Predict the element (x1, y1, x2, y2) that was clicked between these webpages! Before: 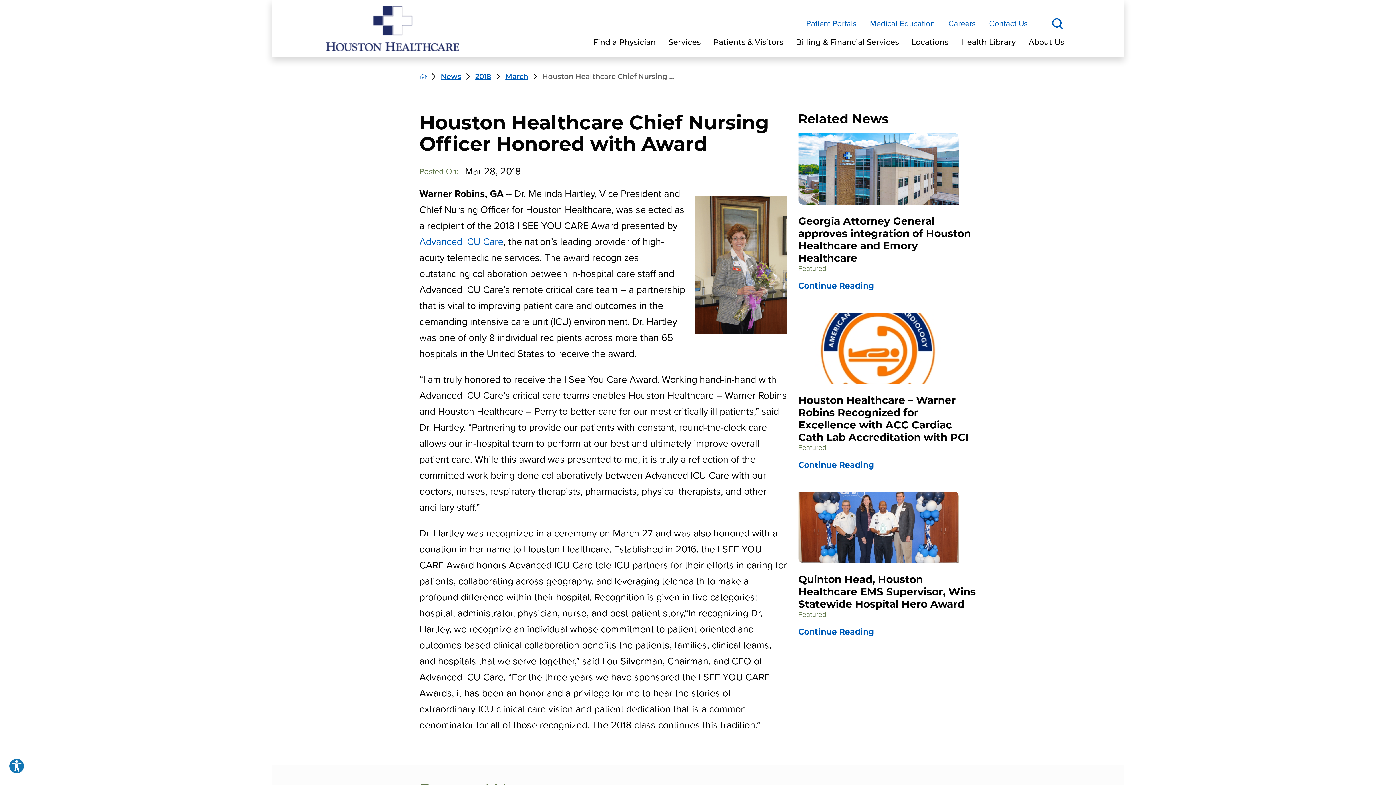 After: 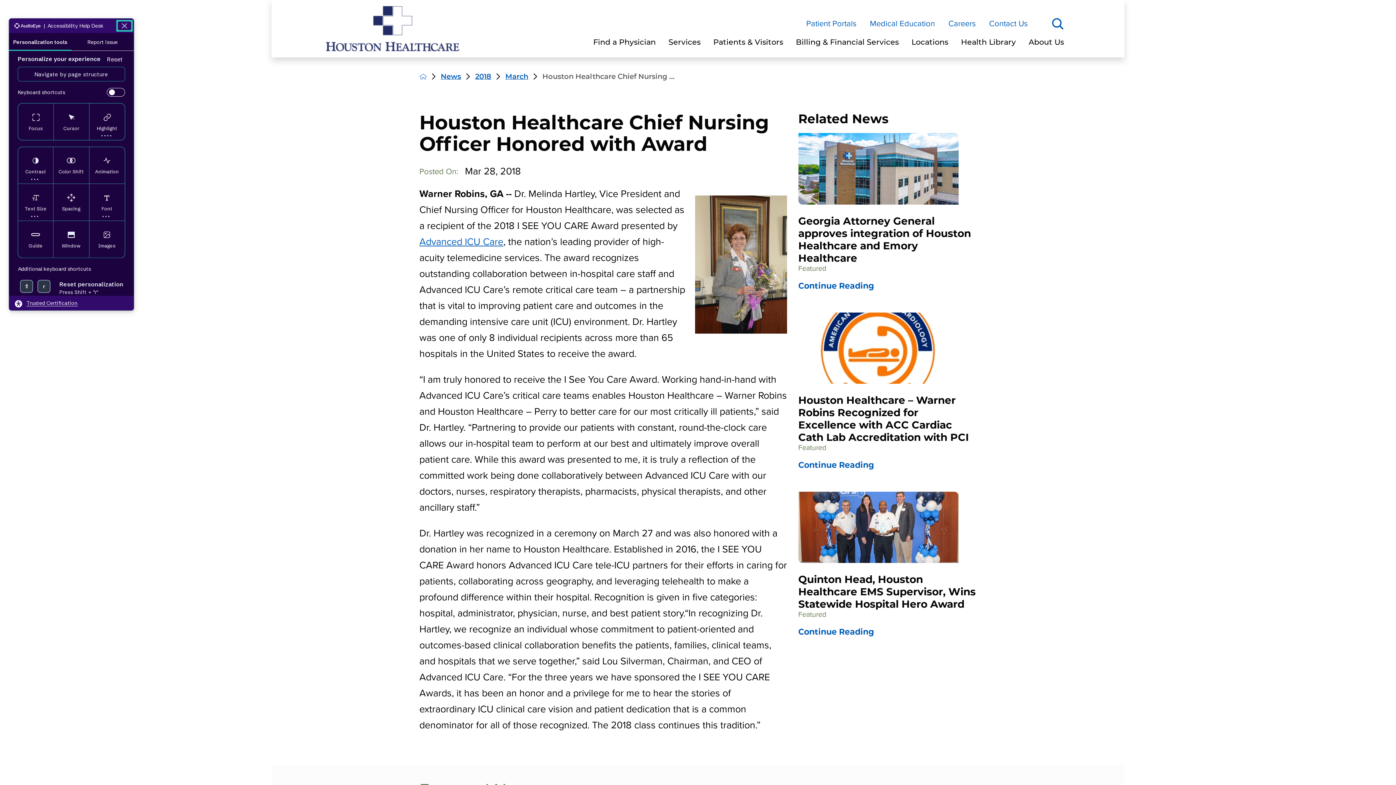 Action: bbox: (8, 758, 24, 774) label: Explore your accessibility options